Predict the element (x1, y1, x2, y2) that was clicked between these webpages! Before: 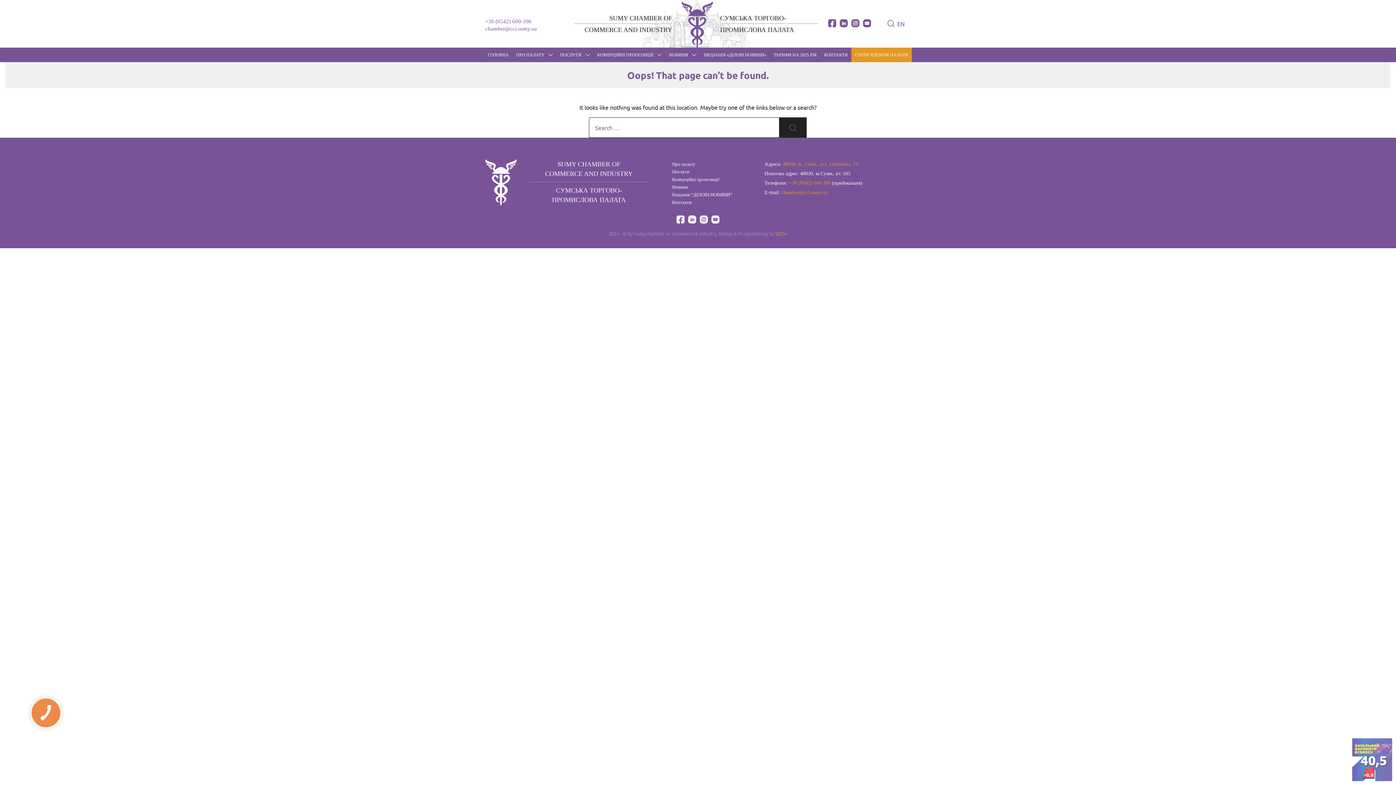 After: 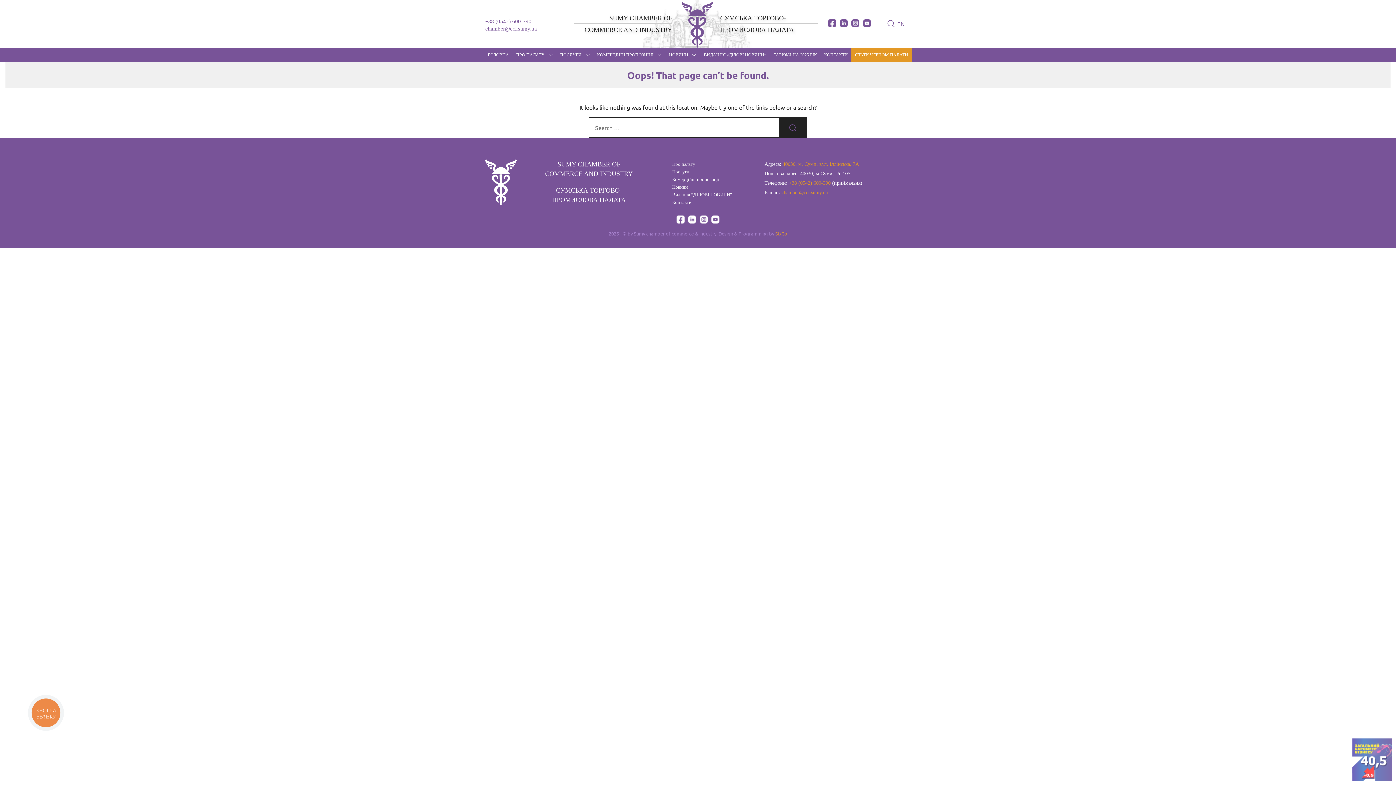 Action: label: chamber@cci.sumy.ua bbox: (781, 189, 828, 195)